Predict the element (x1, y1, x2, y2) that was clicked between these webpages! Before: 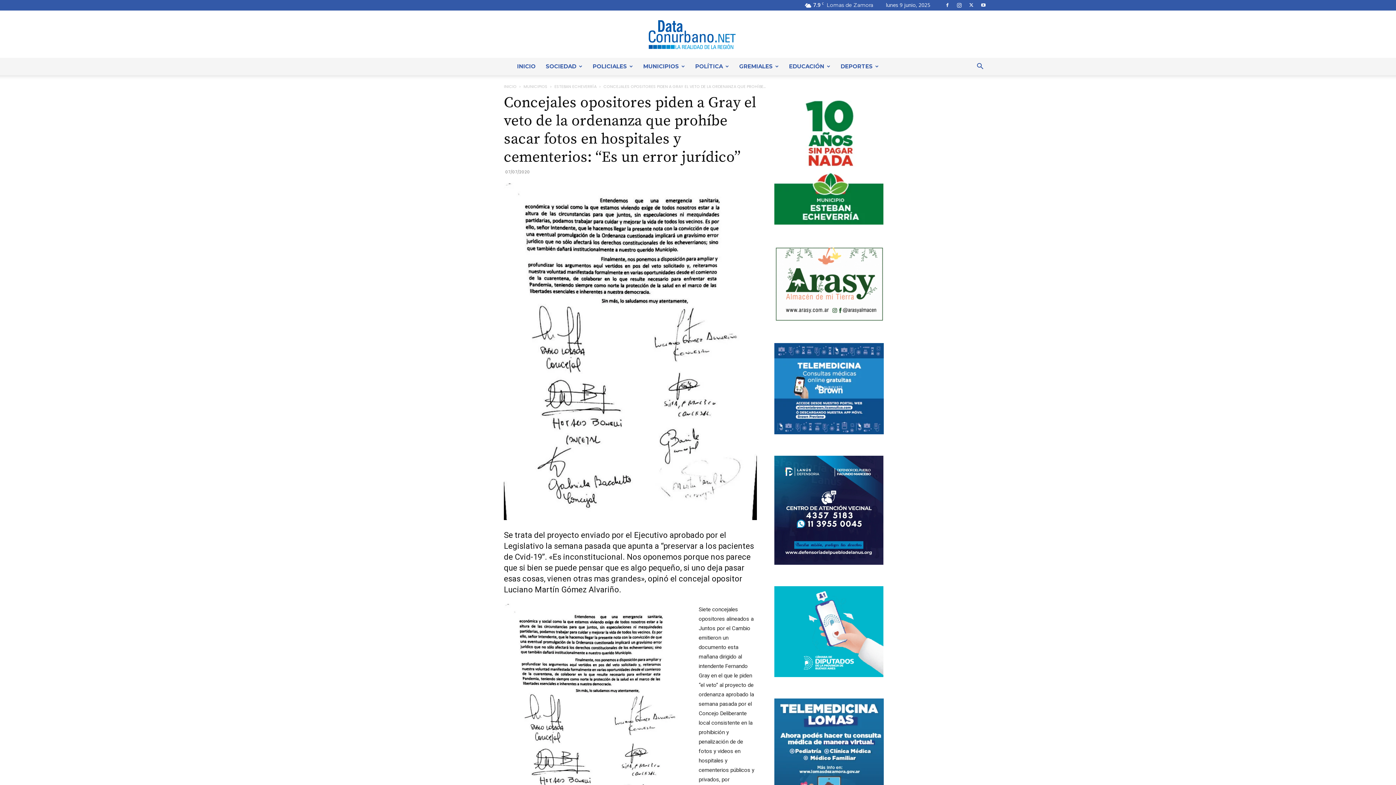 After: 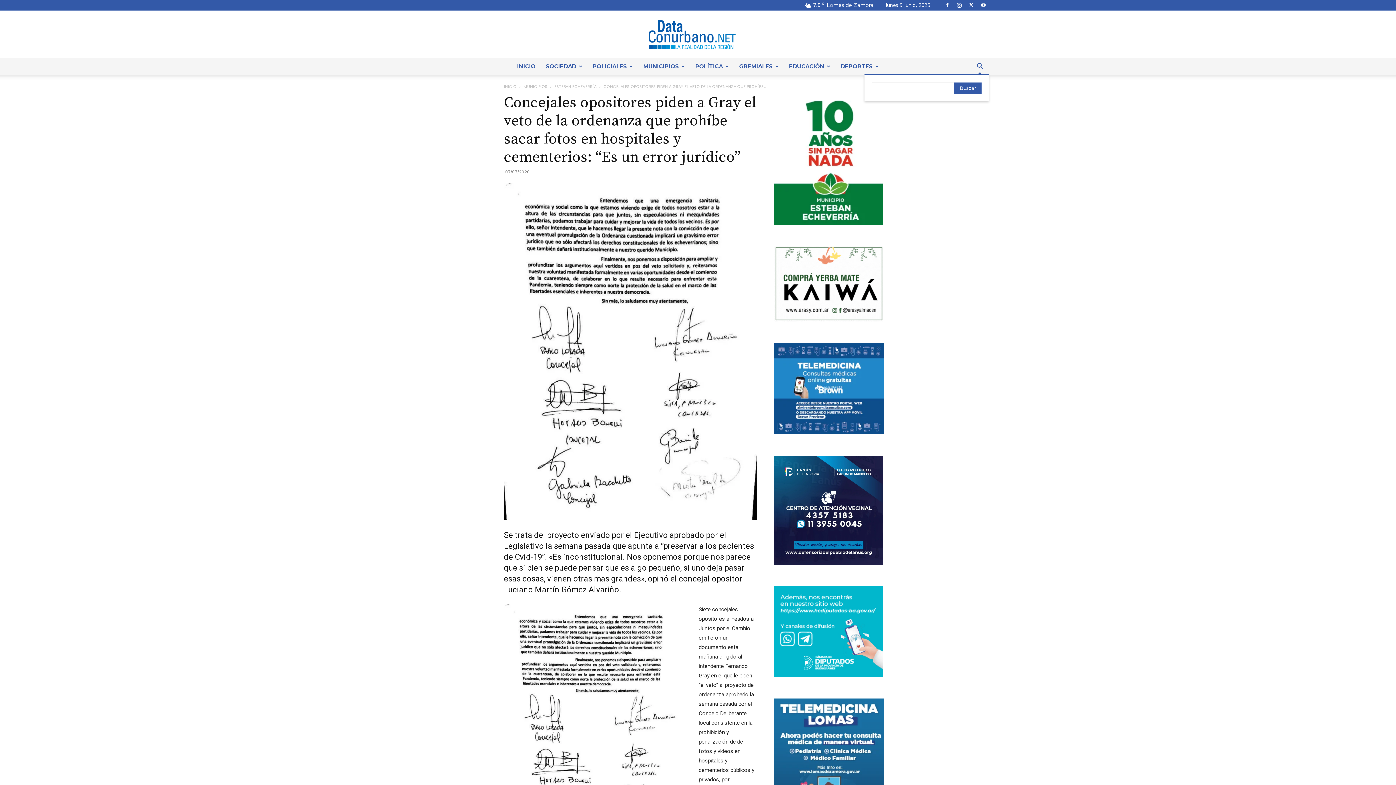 Action: bbox: (971, 63, 989, 70) label: Search